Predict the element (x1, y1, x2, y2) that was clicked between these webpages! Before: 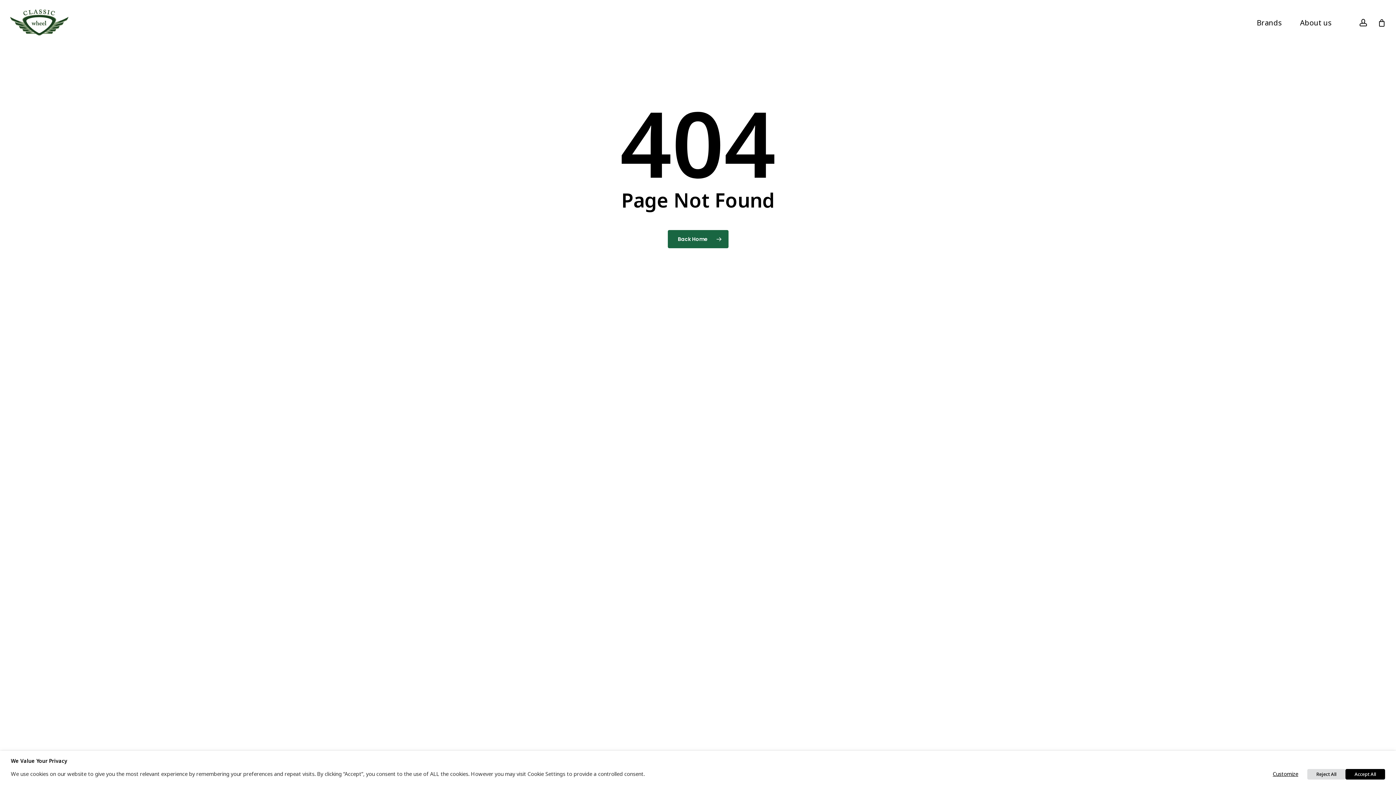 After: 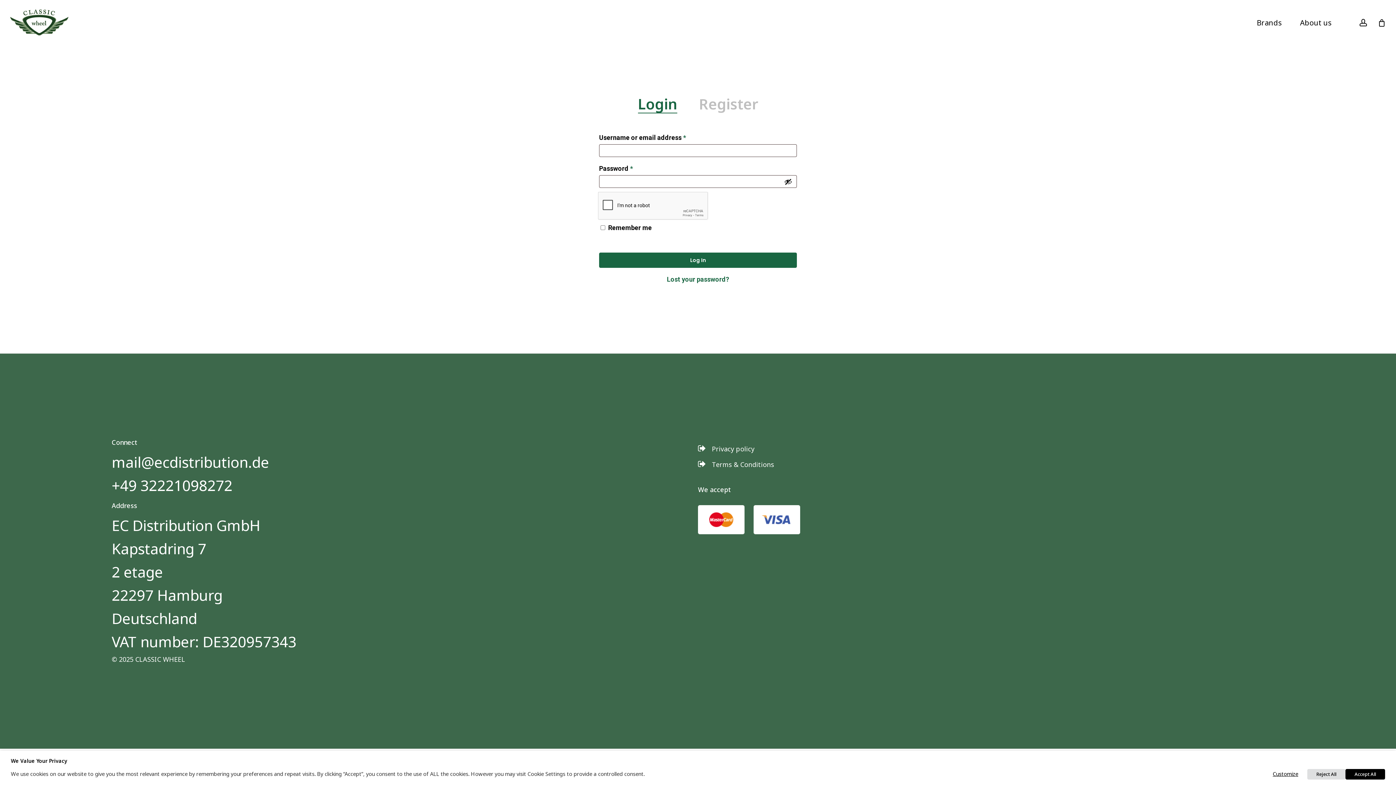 Action: label: account bbox: (1359, 18, 1368, 26)